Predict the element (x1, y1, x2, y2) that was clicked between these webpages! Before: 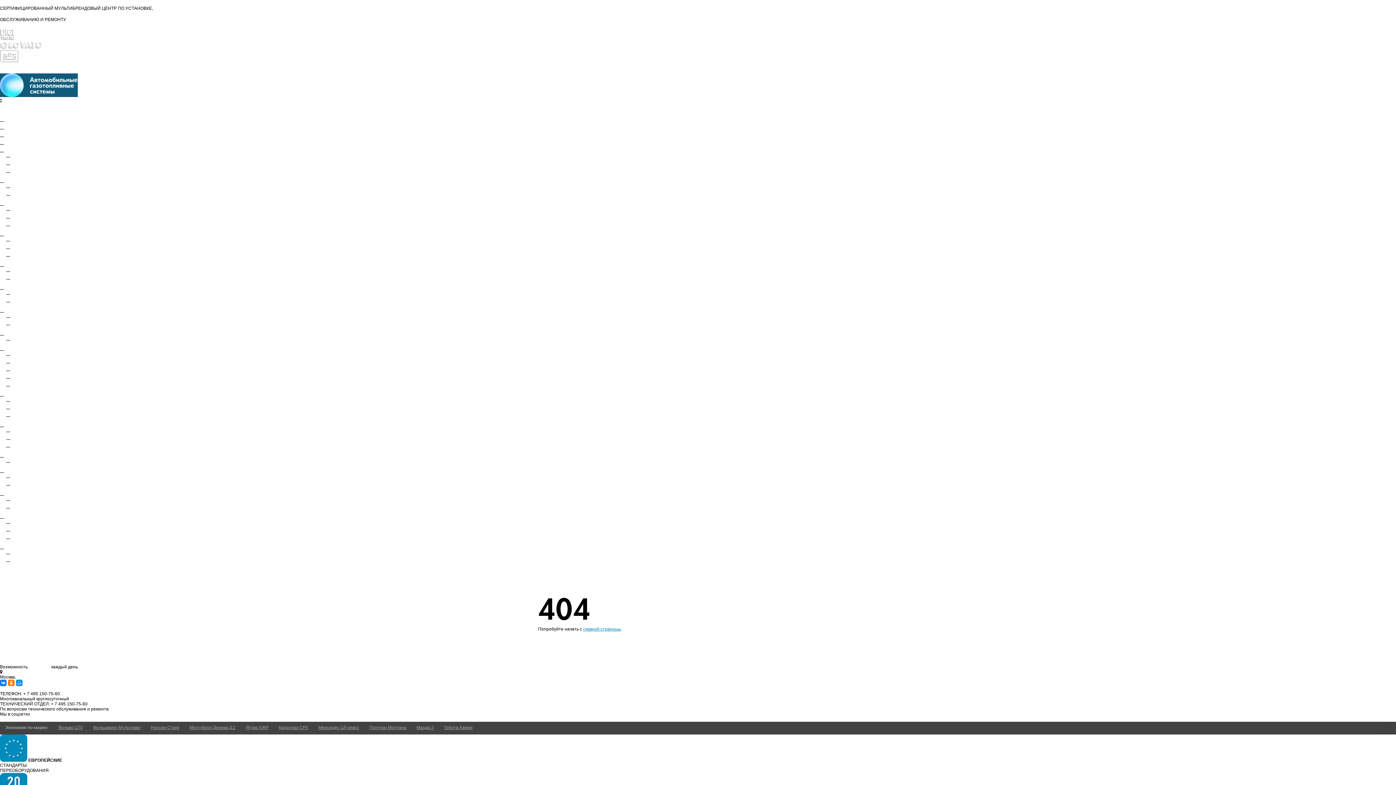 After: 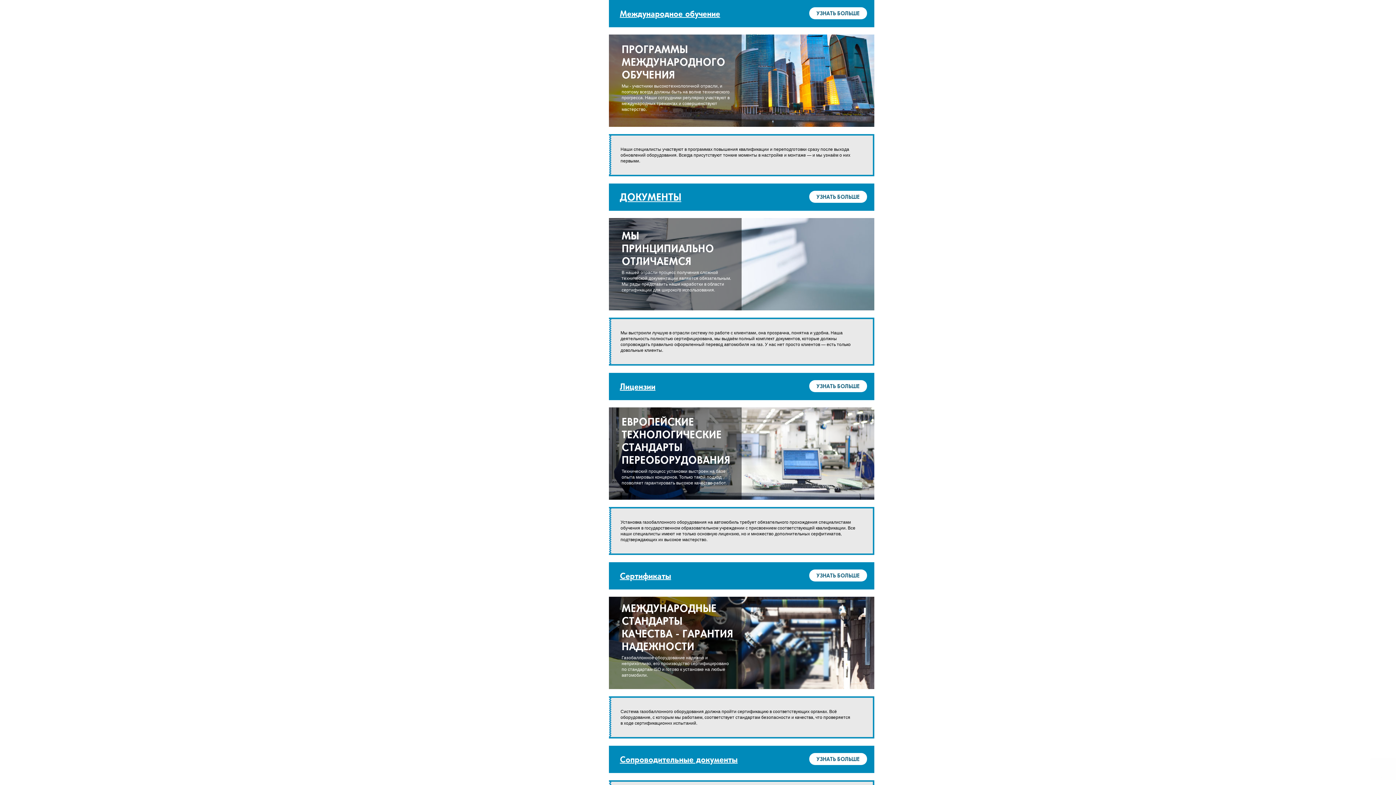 Action: label: Международное обучение bbox: (12, 413, 67, 418)